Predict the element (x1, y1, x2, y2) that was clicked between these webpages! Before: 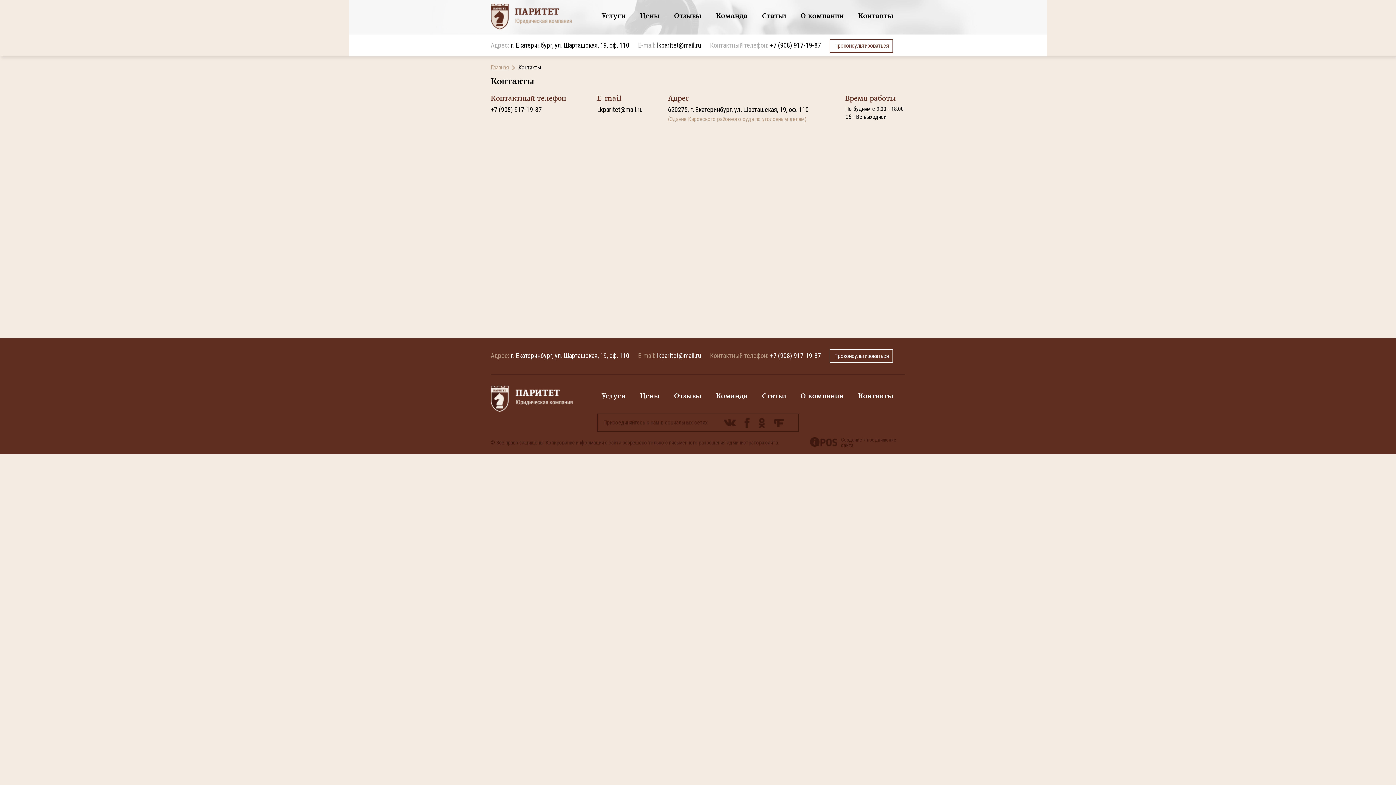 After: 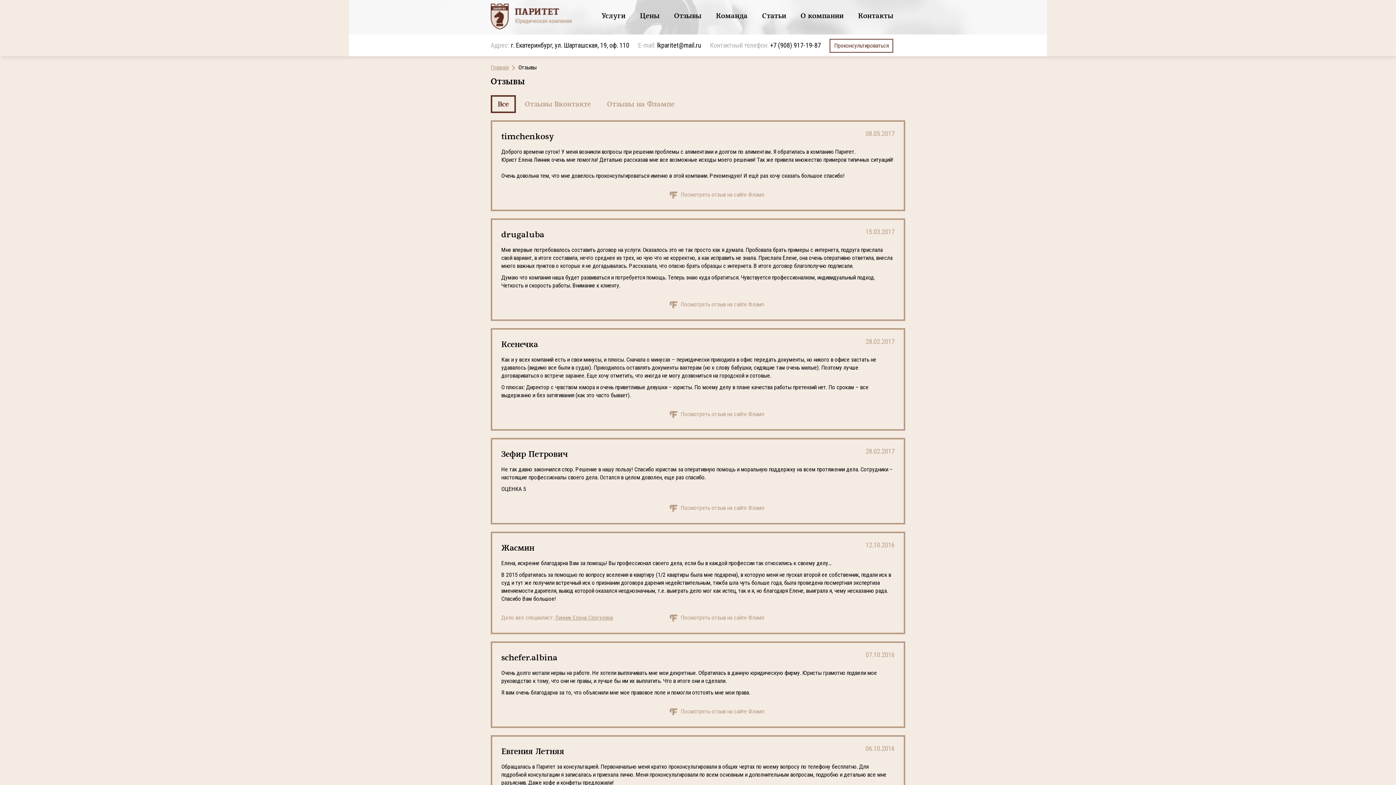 Action: label: Отзывы bbox: (670, 5, 706, 29)